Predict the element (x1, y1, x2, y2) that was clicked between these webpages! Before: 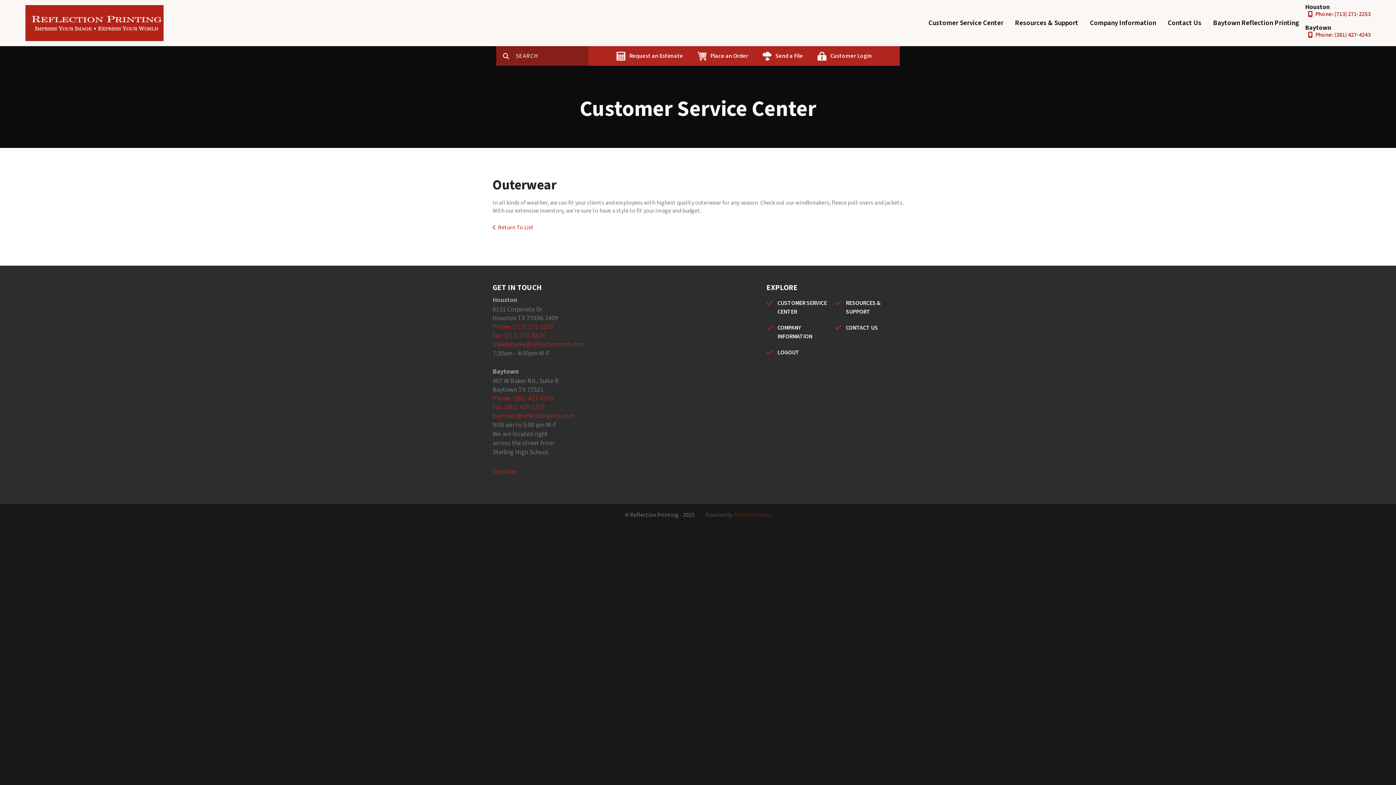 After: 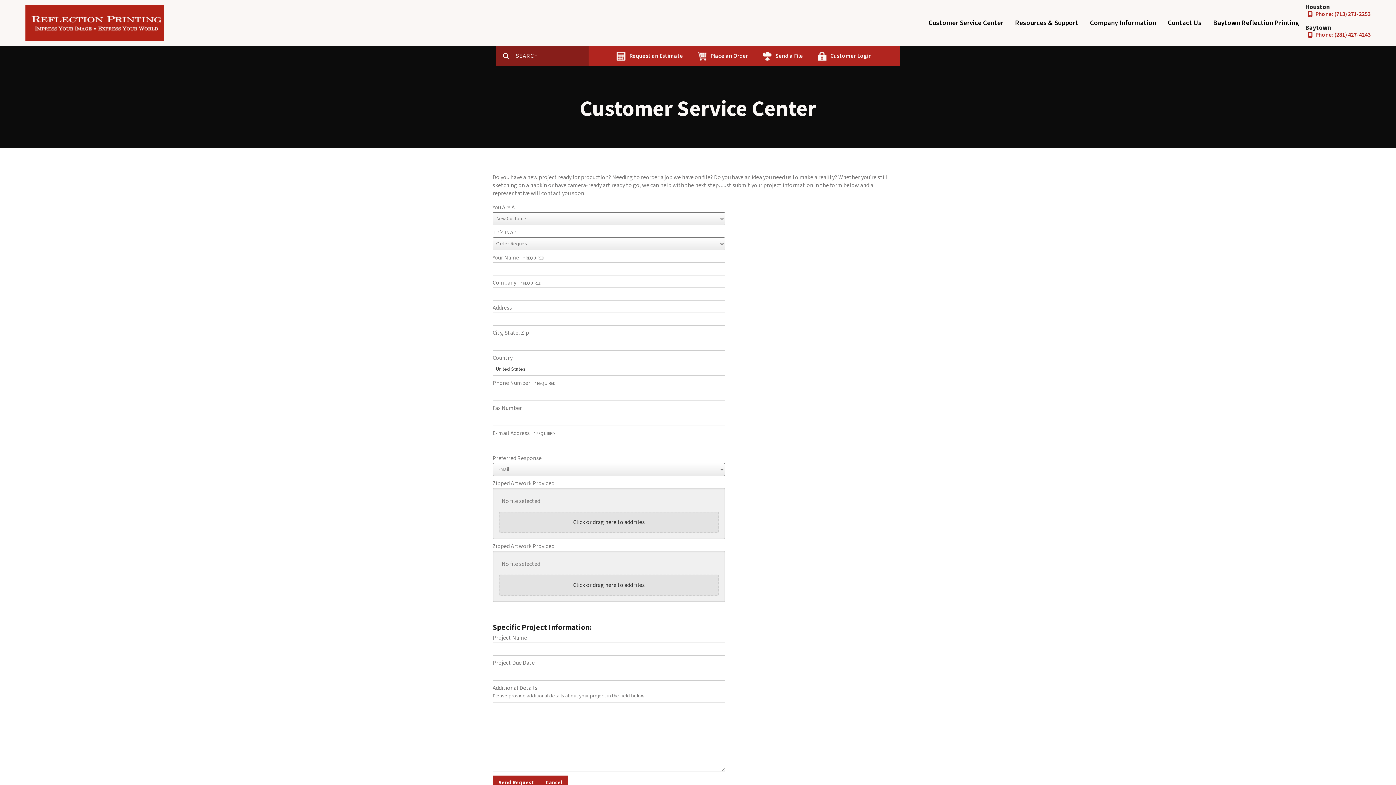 Action: label: Place an Order bbox: (710, 52, 748, 60)